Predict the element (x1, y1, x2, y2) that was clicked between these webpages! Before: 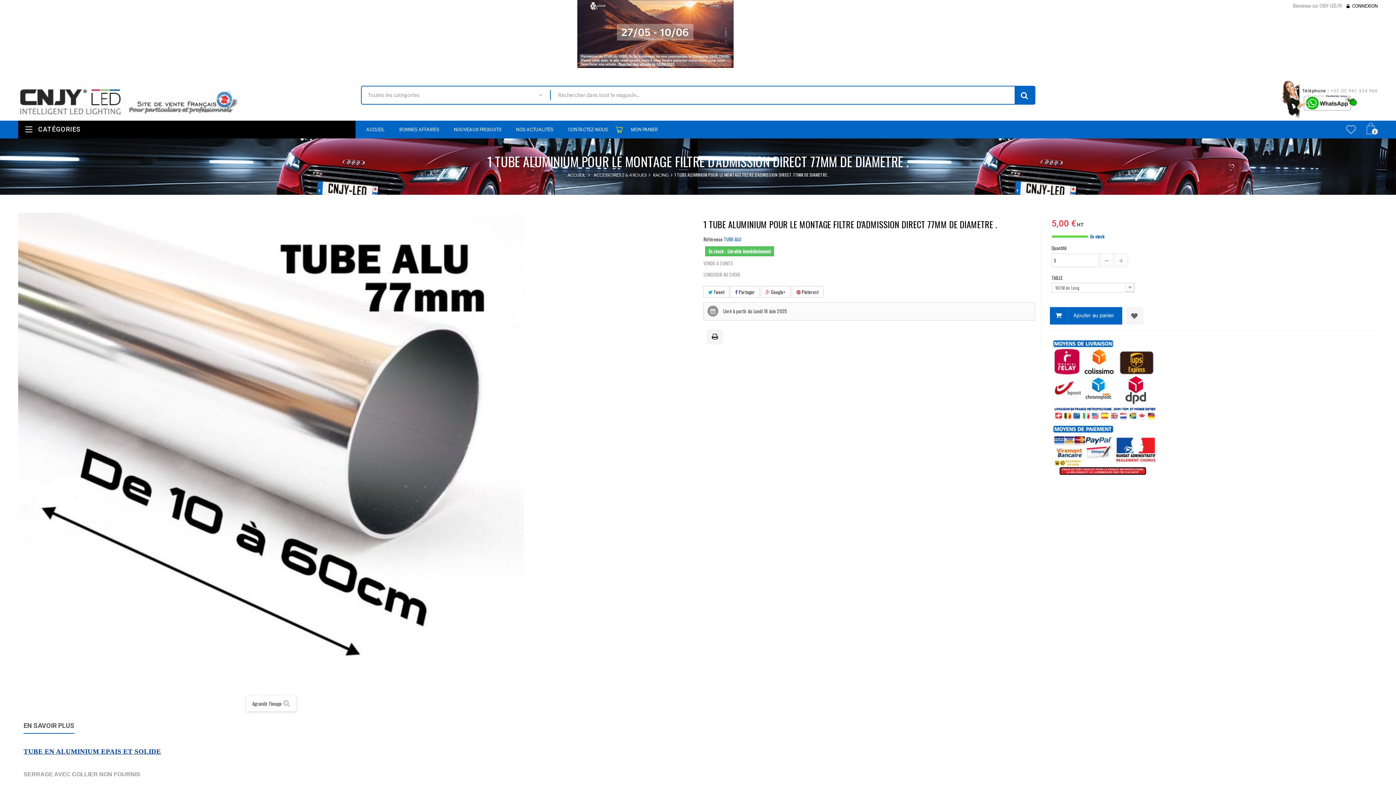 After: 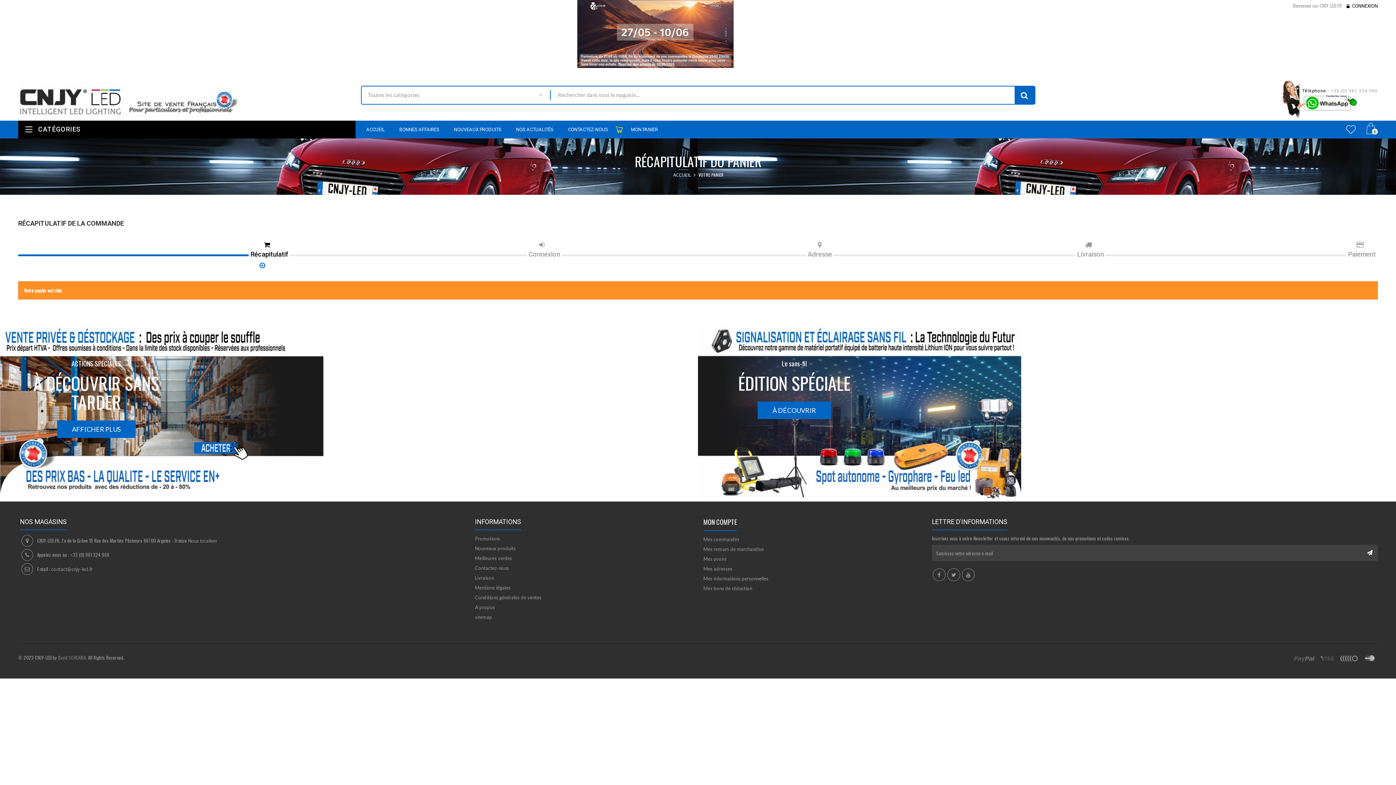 Action: label: MON PANIER bbox: (623, 126, 665, 132)